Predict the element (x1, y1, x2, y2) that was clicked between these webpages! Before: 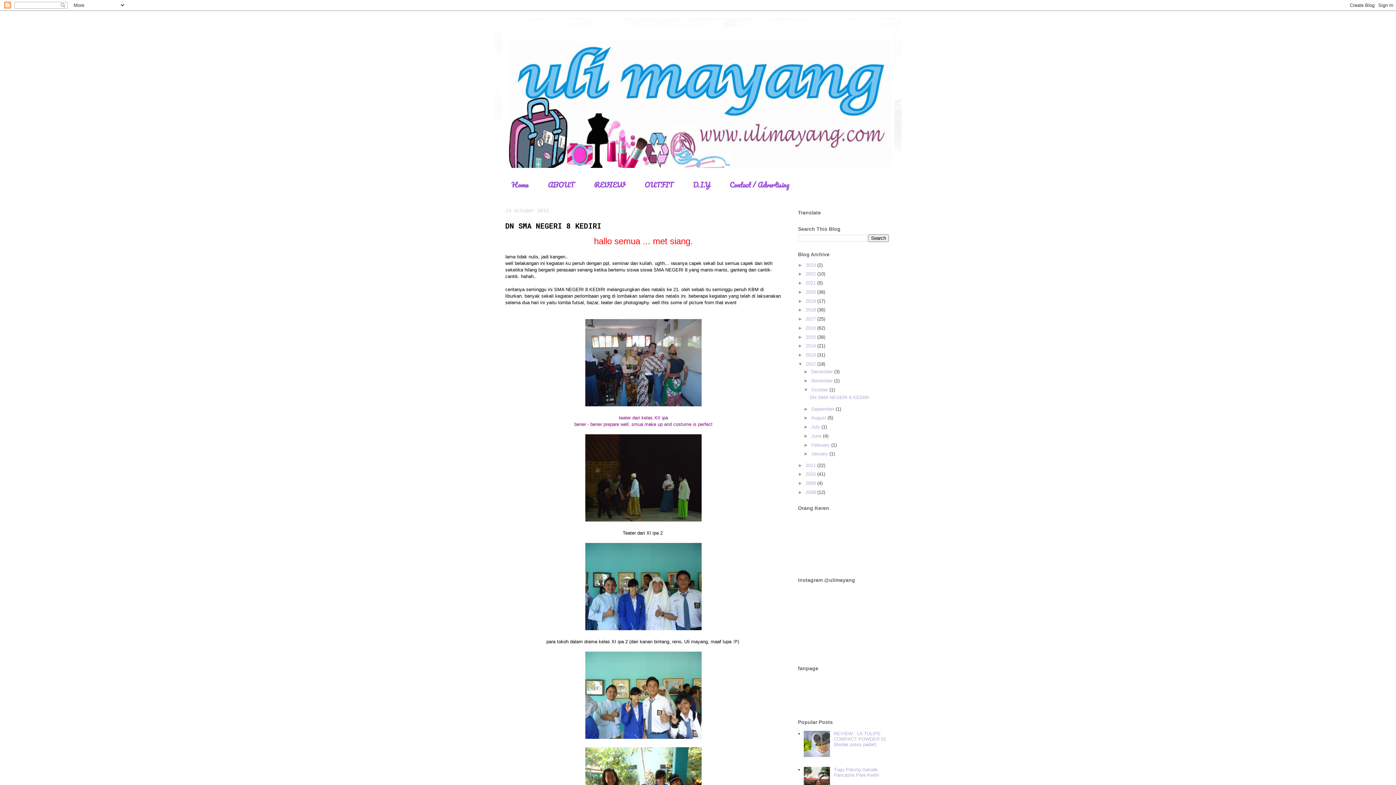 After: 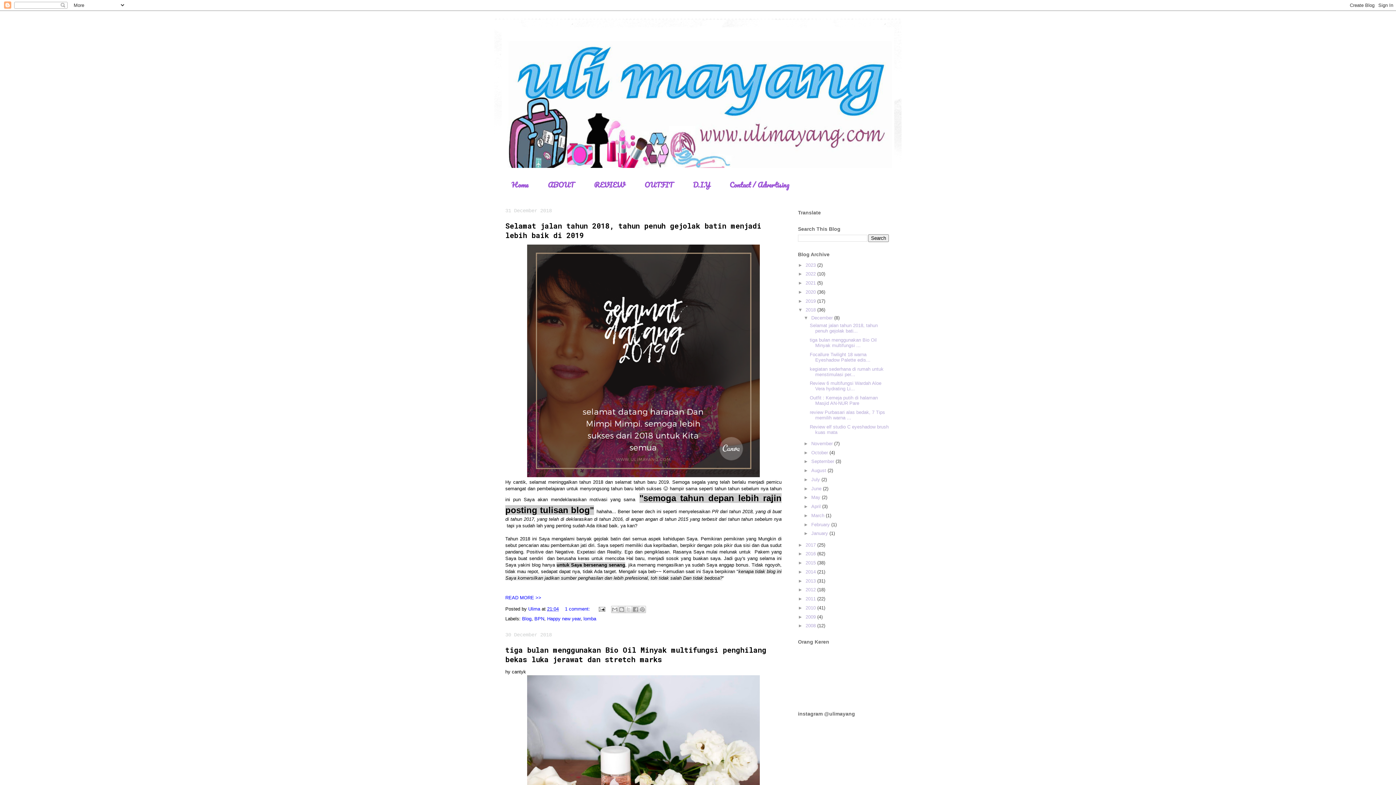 Action: bbox: (805, 307, 817, 312) label: 2018 